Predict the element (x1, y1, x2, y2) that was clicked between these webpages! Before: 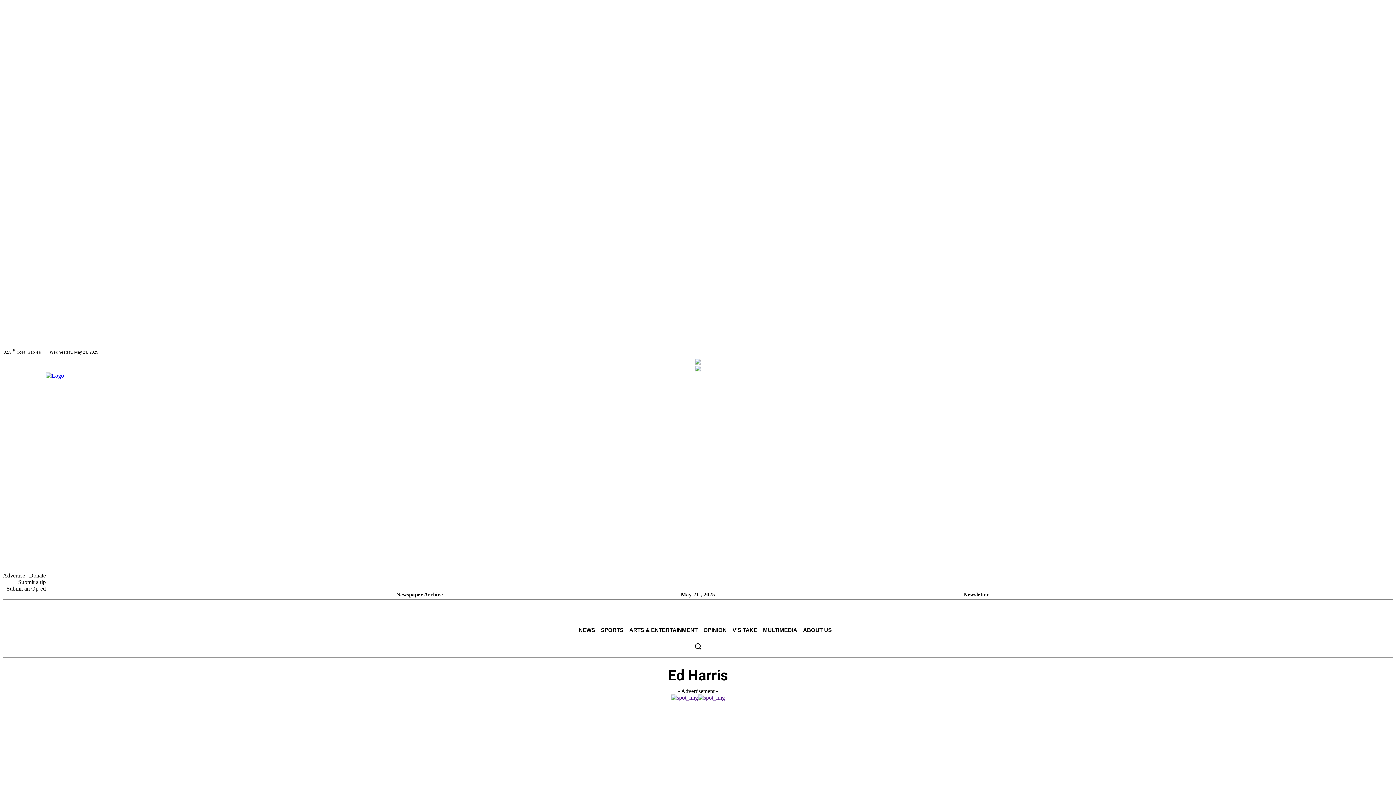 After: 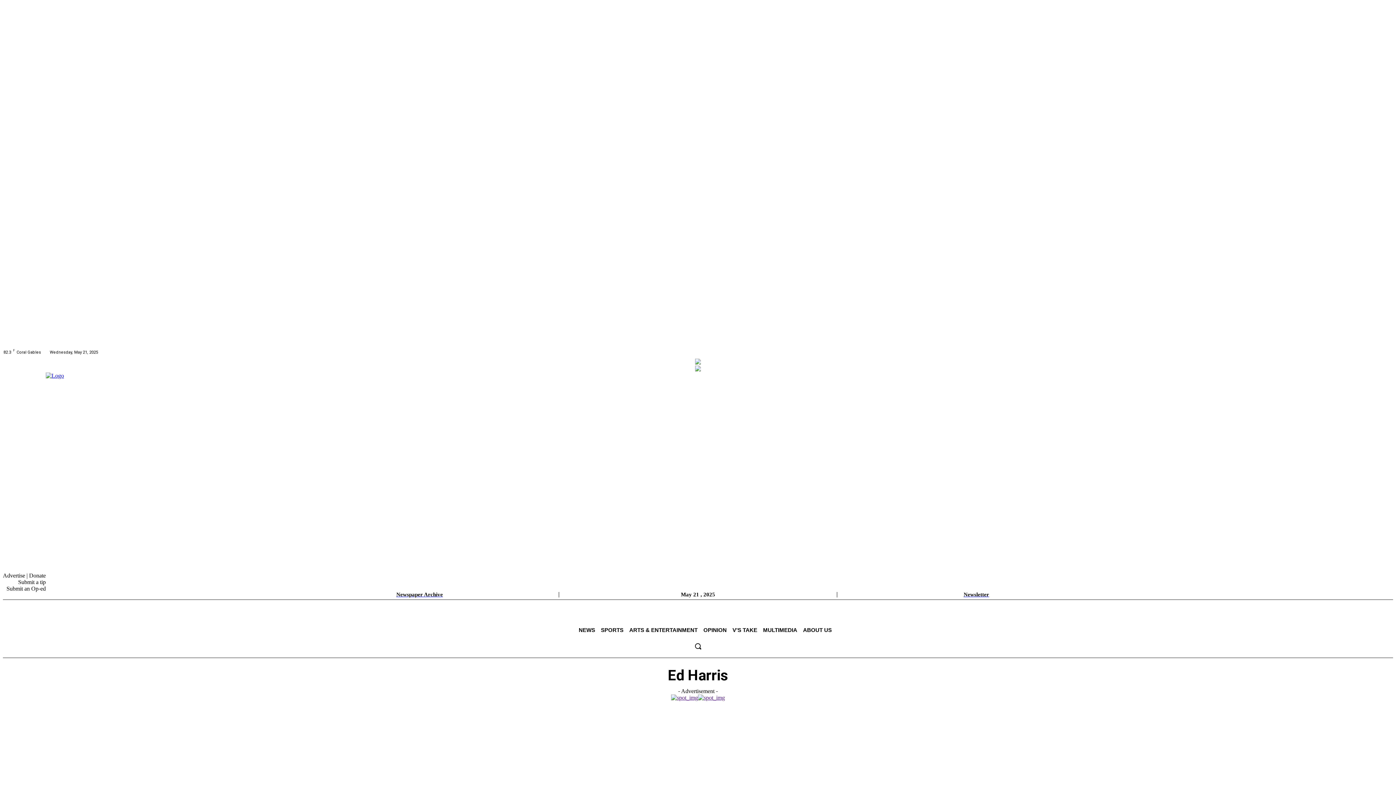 Action: bbox: (396, 592, 442, 597) label: Newspaper Archive